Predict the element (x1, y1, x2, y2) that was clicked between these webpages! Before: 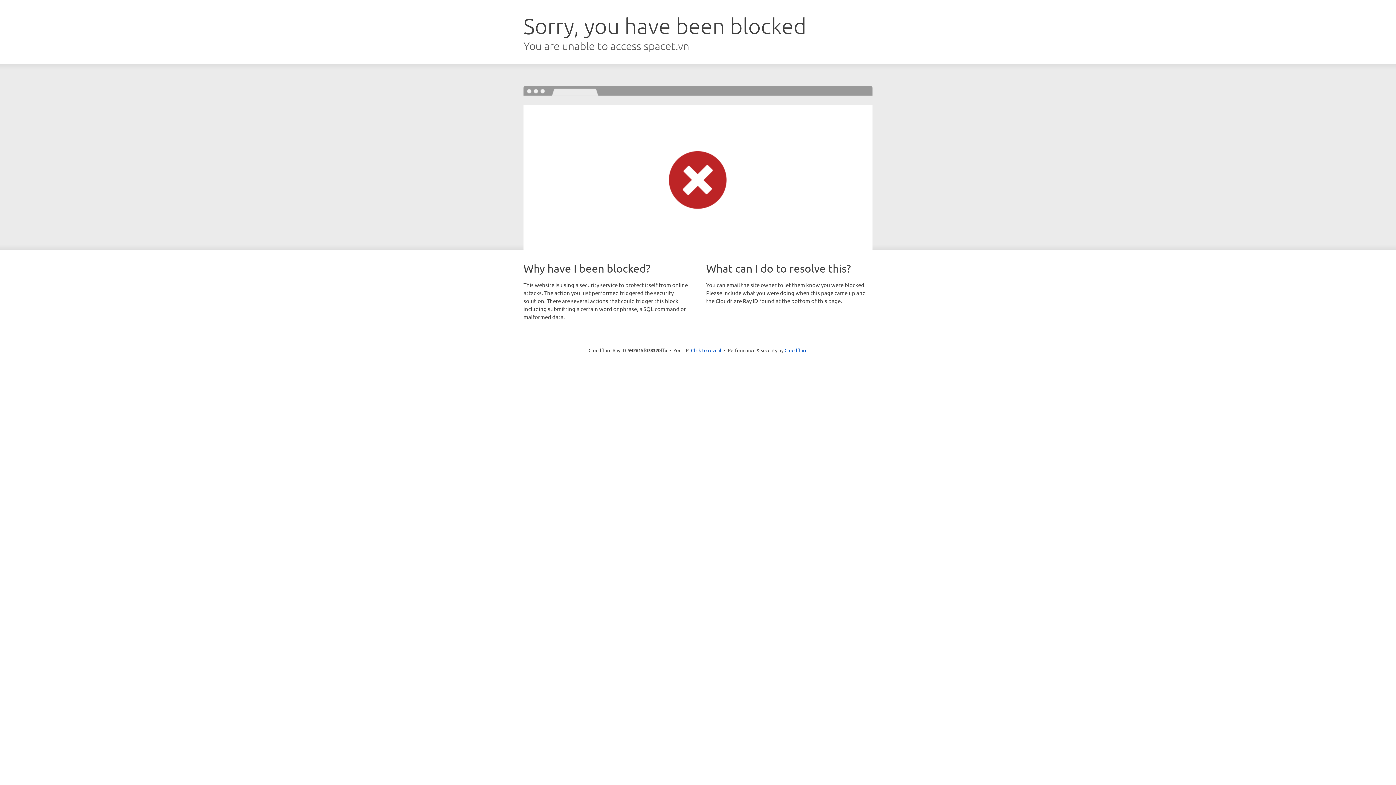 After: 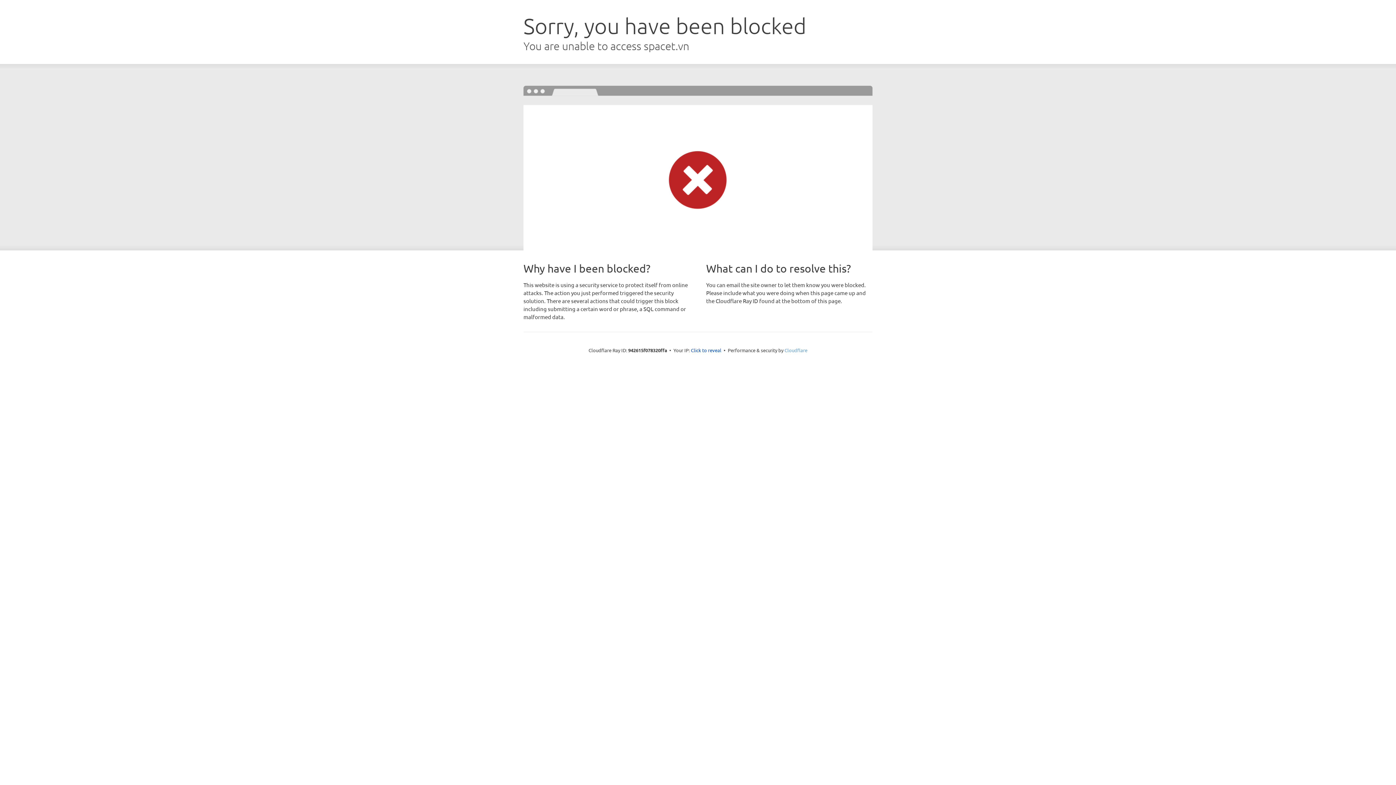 Action: bbox: (784, 347, 807, 353) label: Cloudflare